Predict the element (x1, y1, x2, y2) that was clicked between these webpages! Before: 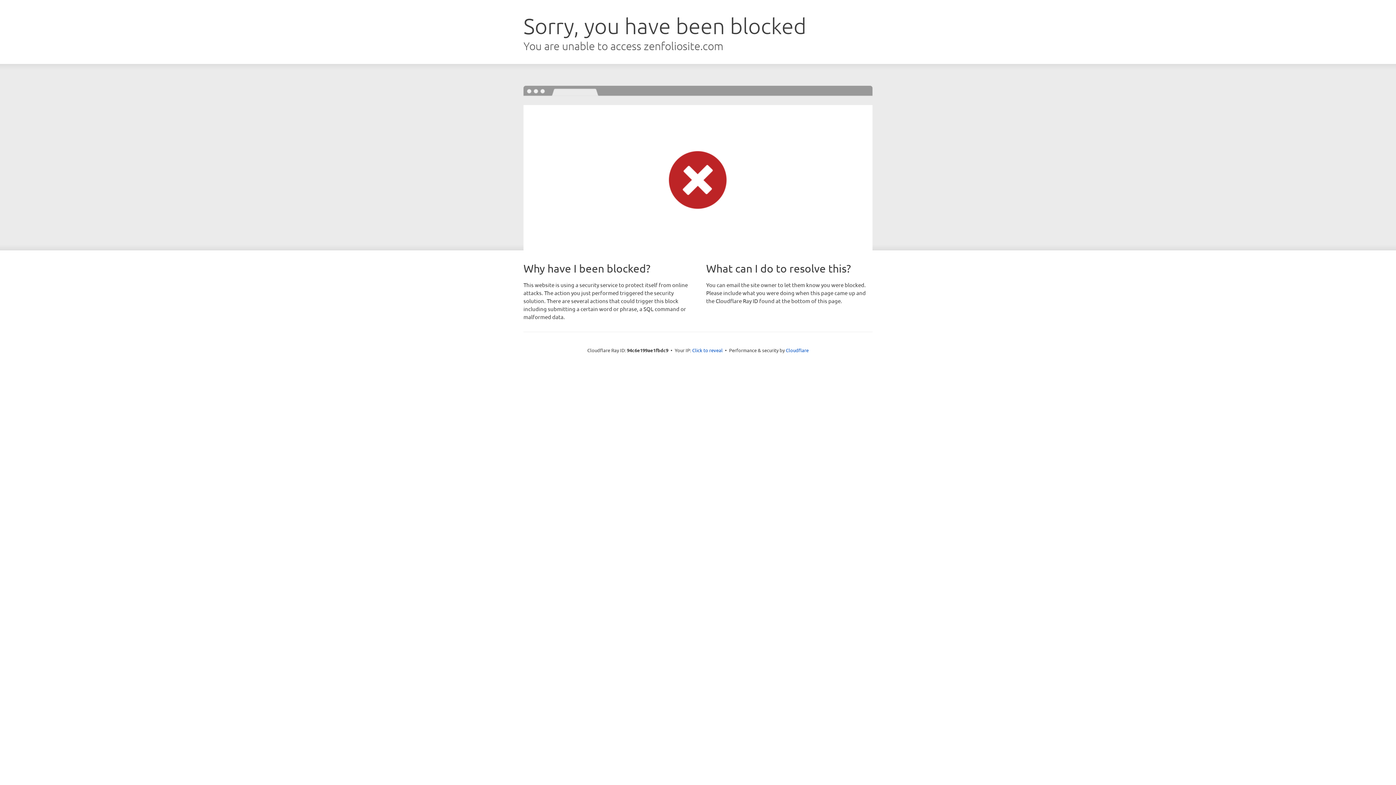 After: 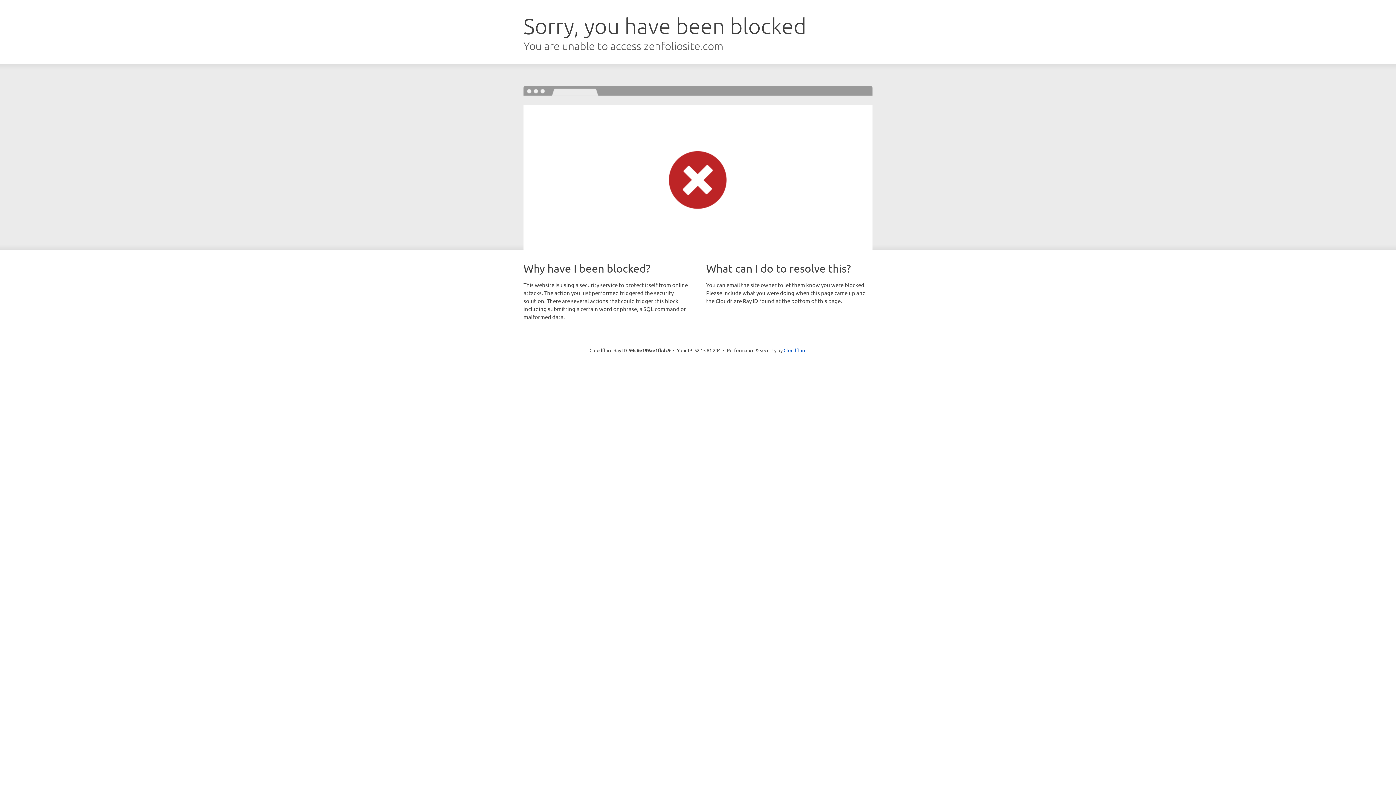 Action: label: Click to reveal bbox: (692, 346, 722, 353)